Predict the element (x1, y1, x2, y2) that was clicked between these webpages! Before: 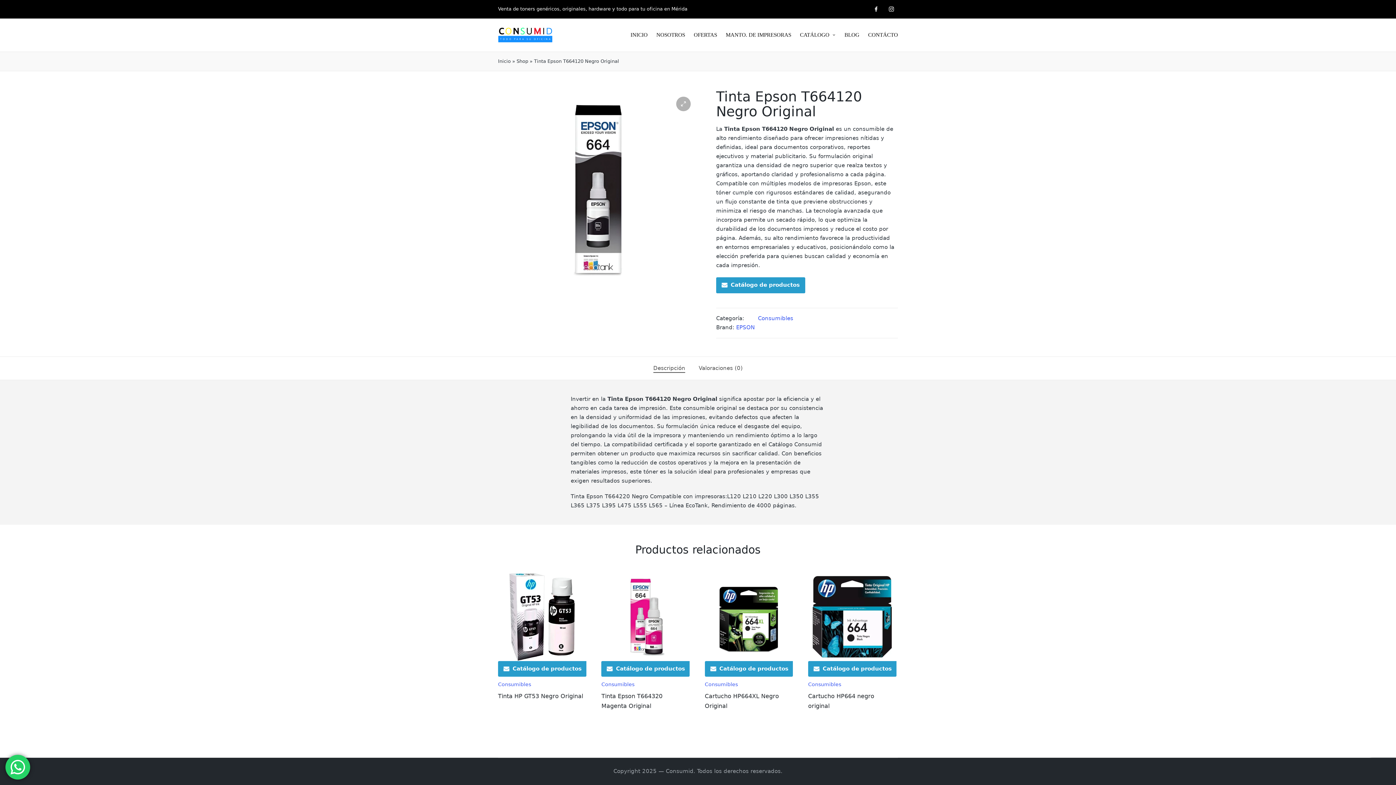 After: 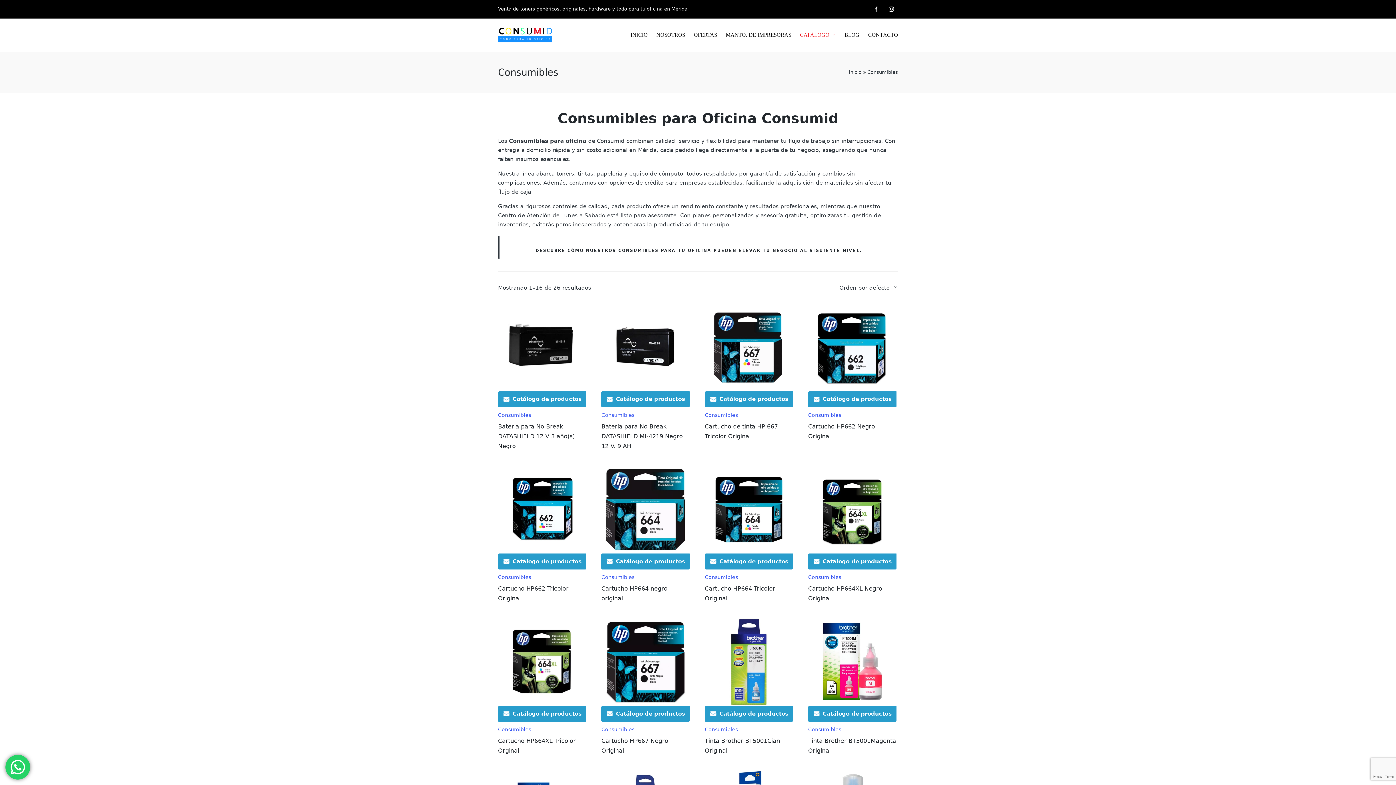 Action: bbox: (498, 681, 531, 687) label: Consumibles